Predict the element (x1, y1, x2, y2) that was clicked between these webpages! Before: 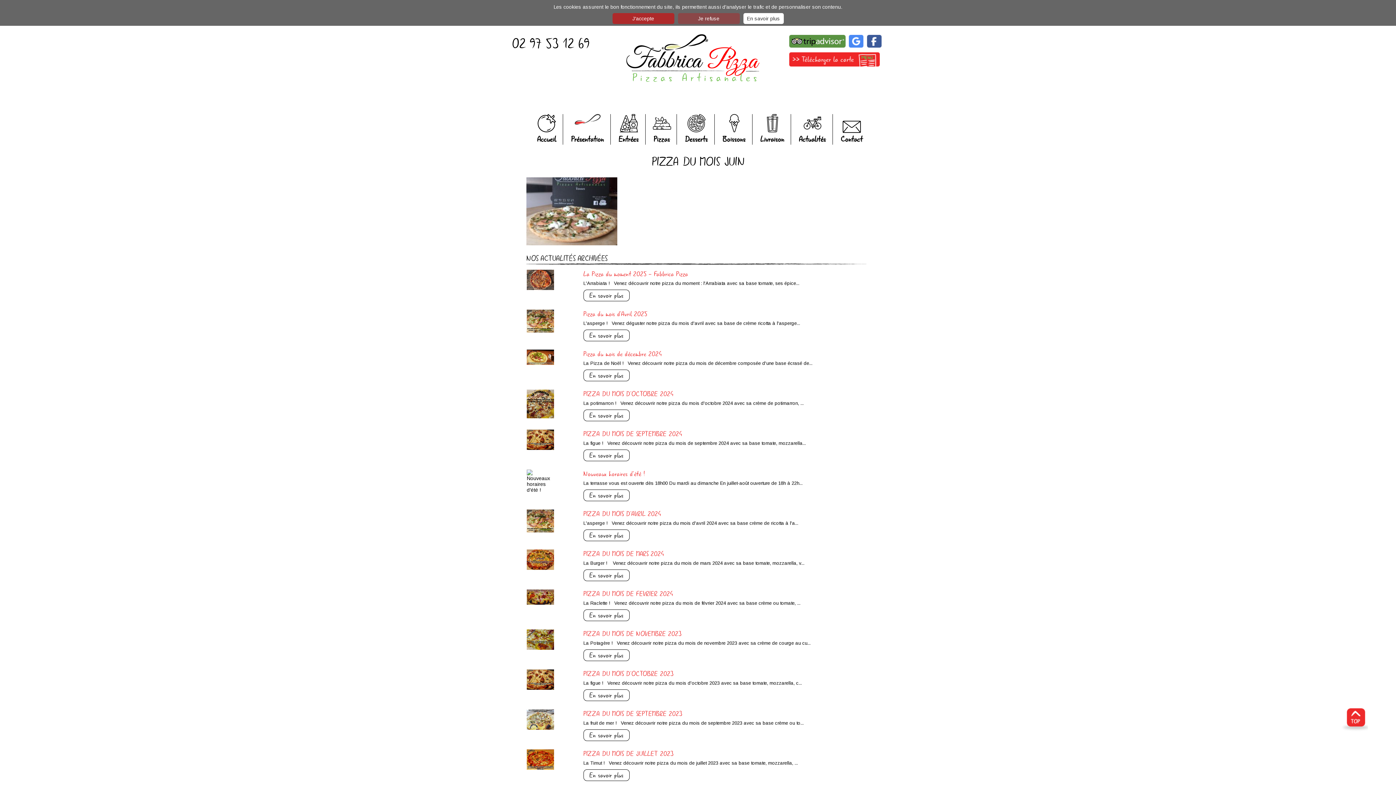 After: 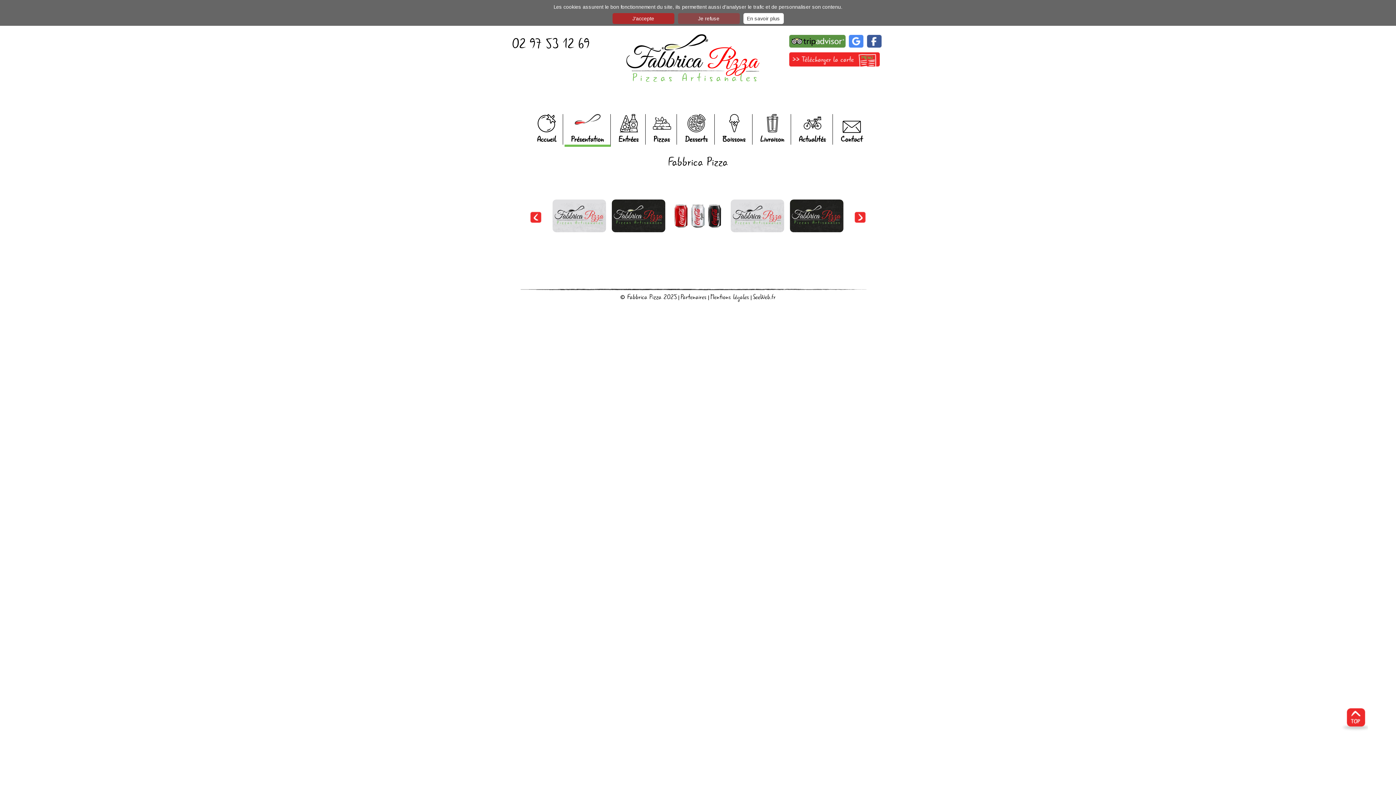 Action: label: Présentation bbox: (564, 114, 610, 144)